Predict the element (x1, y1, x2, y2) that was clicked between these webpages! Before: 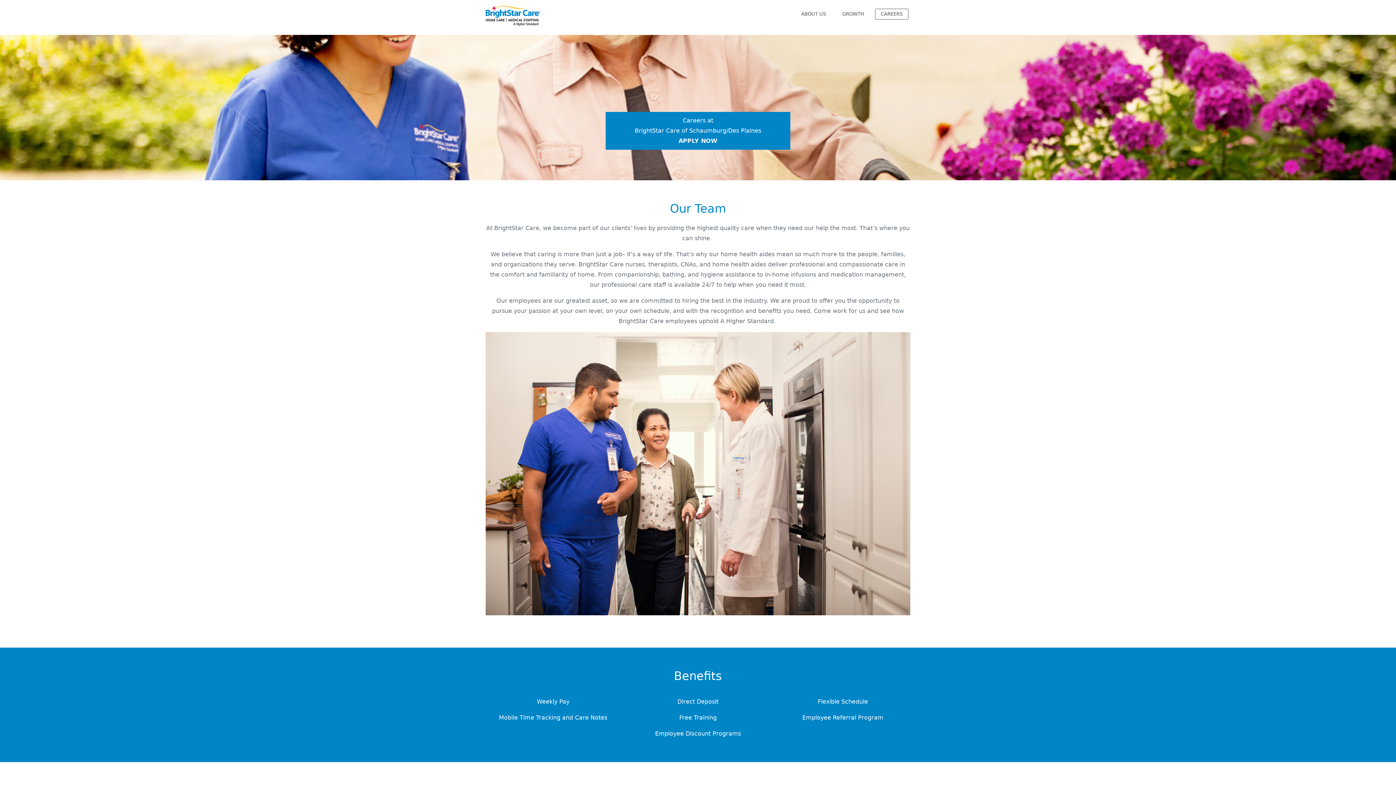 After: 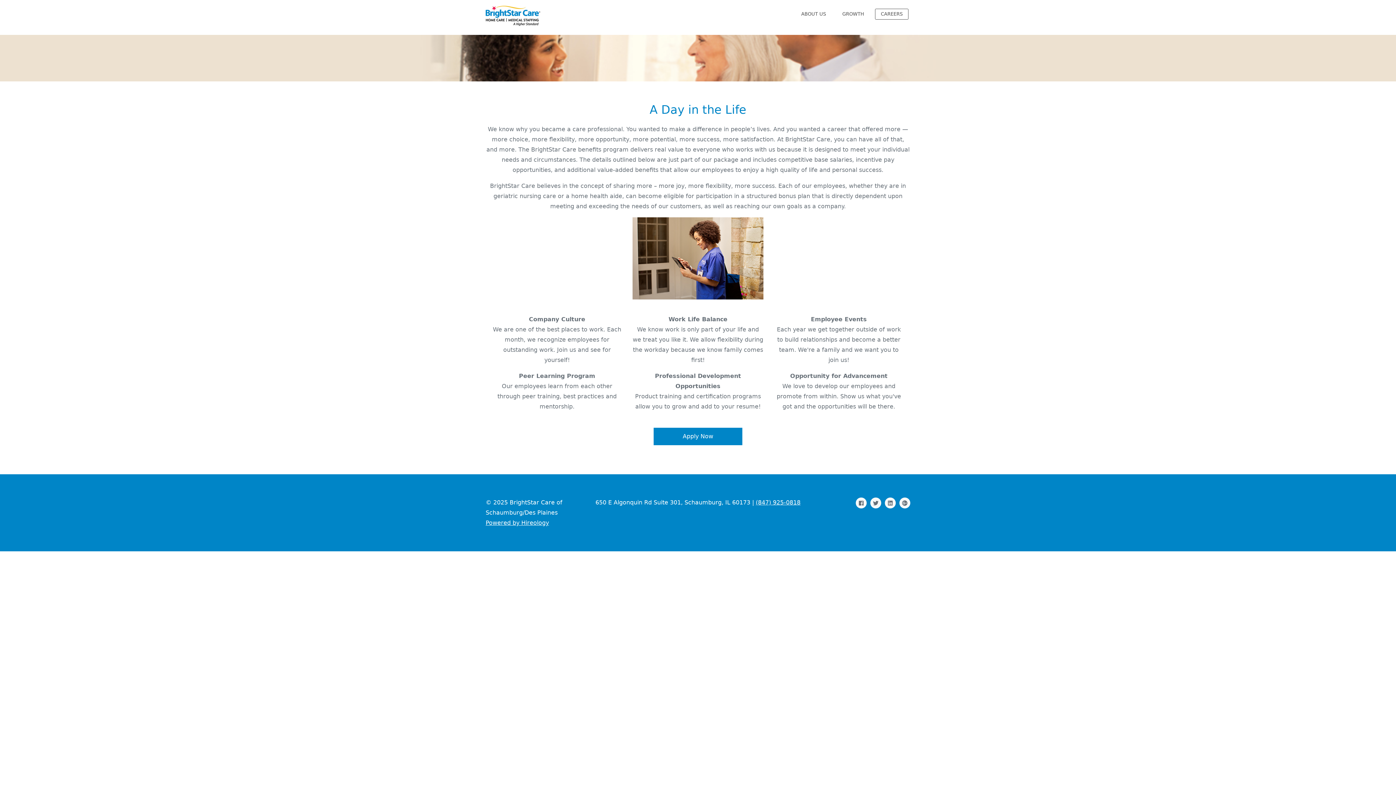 Action: bbox: (837, 9, 869, 19) label: GROWTH